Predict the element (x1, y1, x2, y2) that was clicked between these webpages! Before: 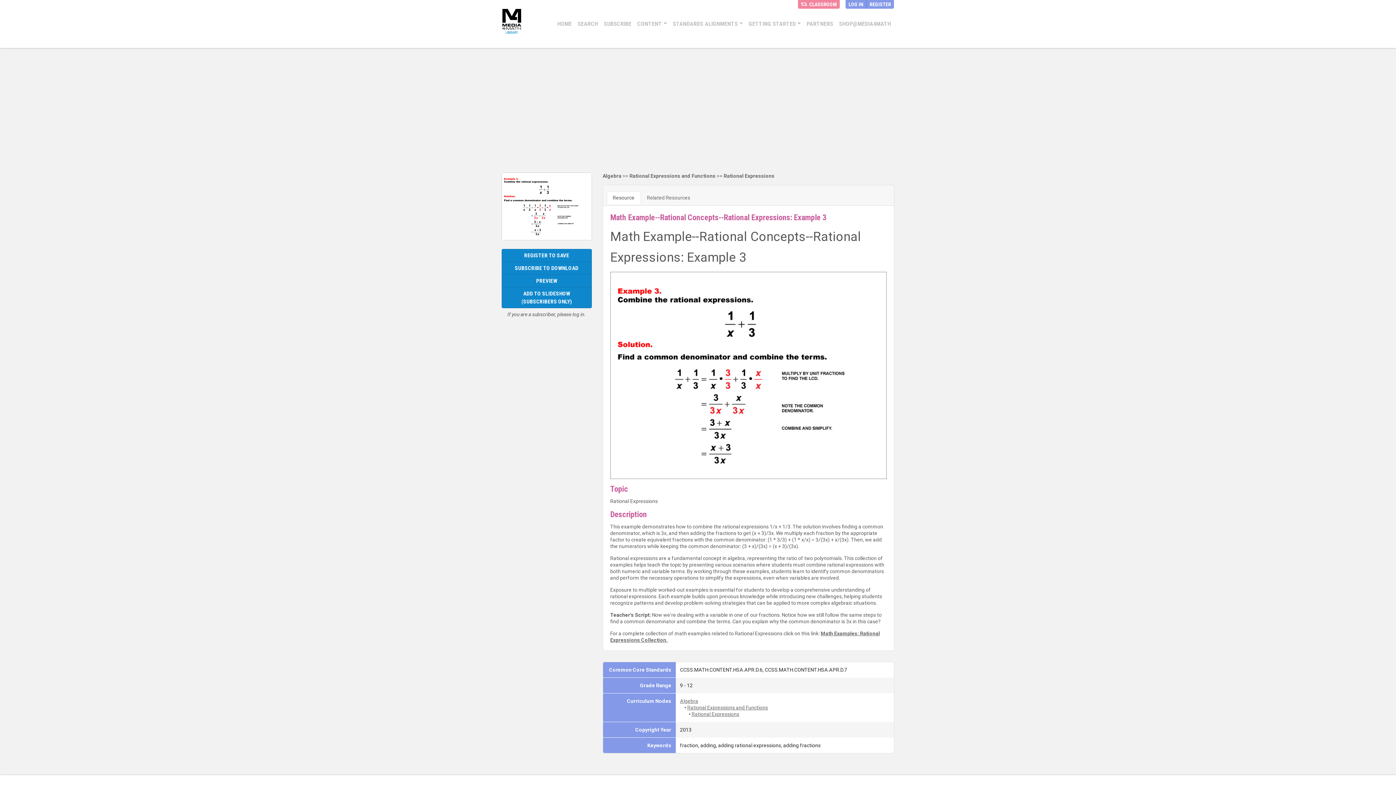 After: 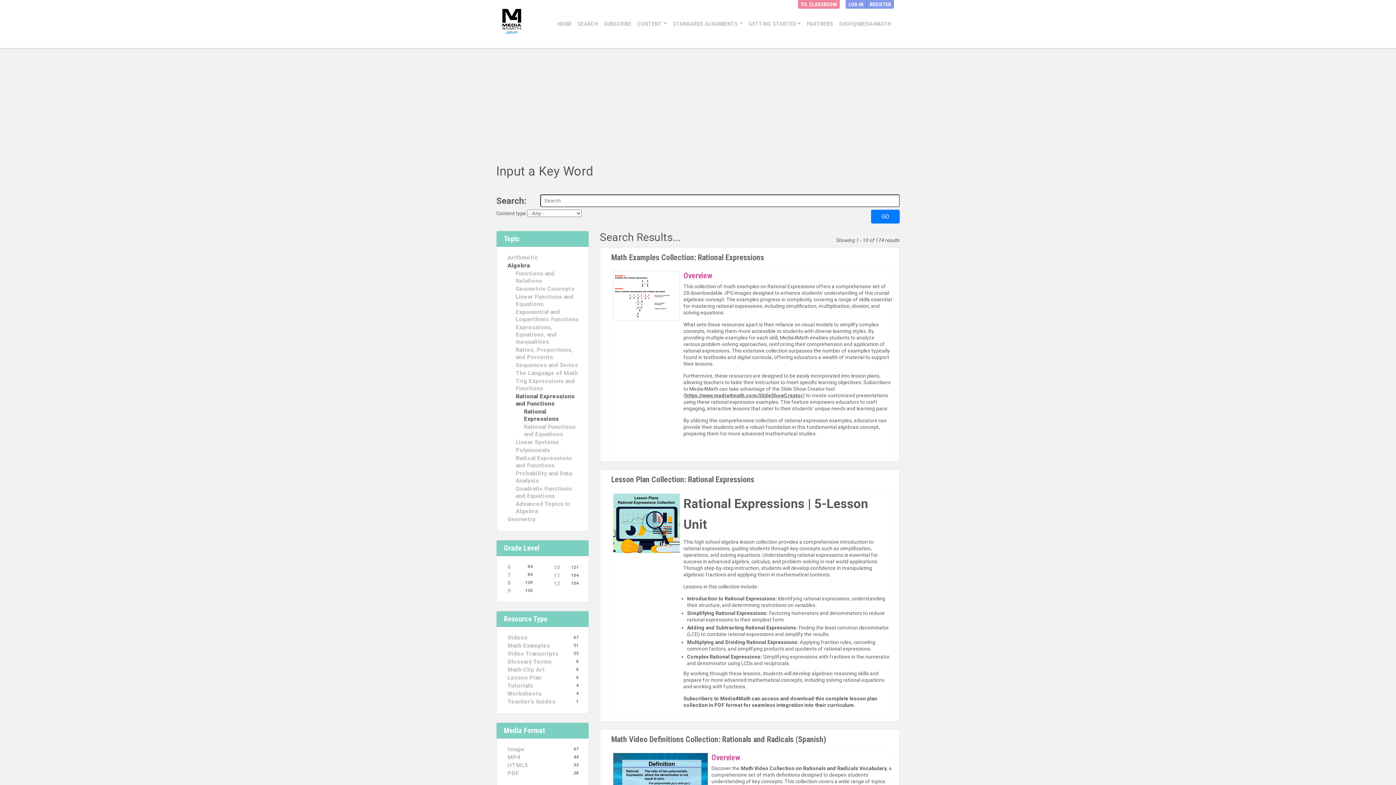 Action: bbox: (723, 71, 774, 77) label: Rational Expressions